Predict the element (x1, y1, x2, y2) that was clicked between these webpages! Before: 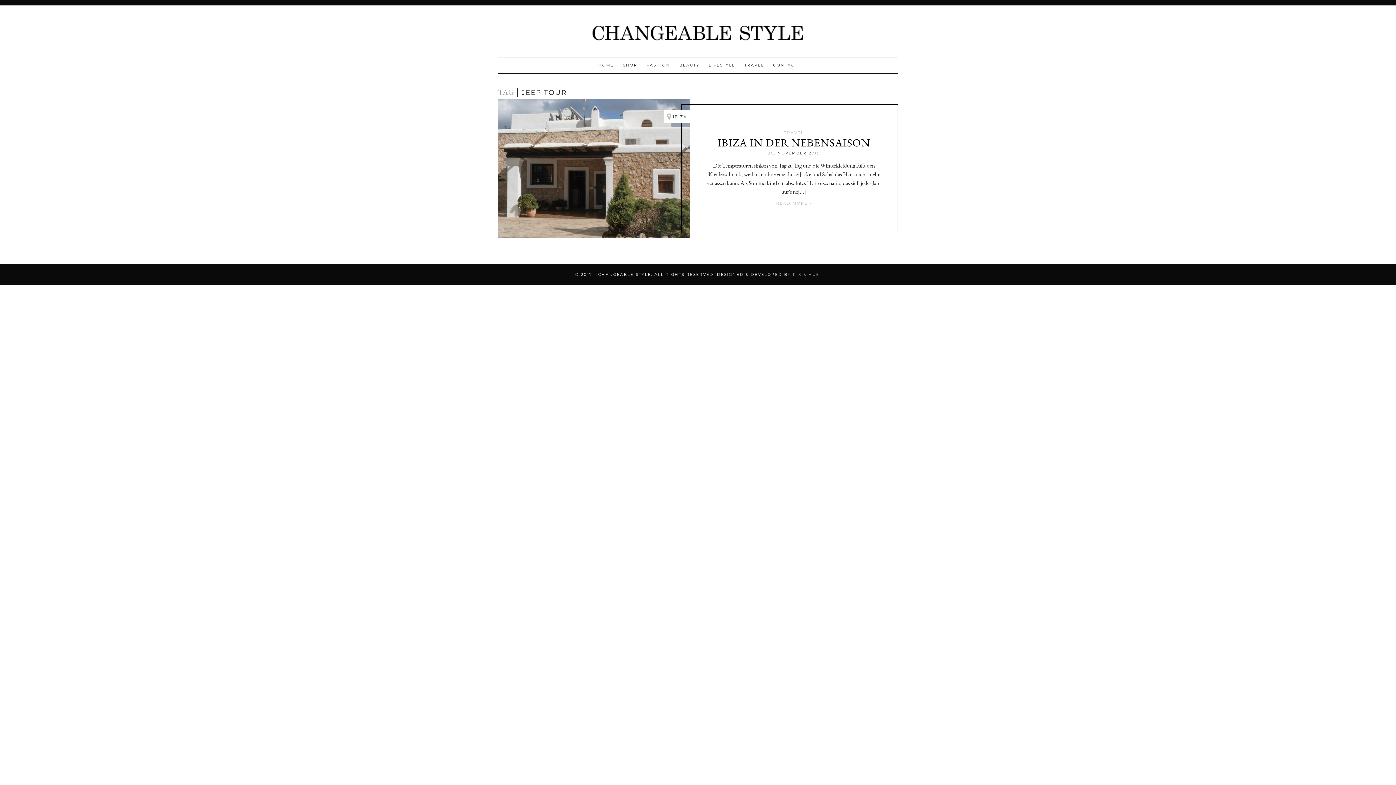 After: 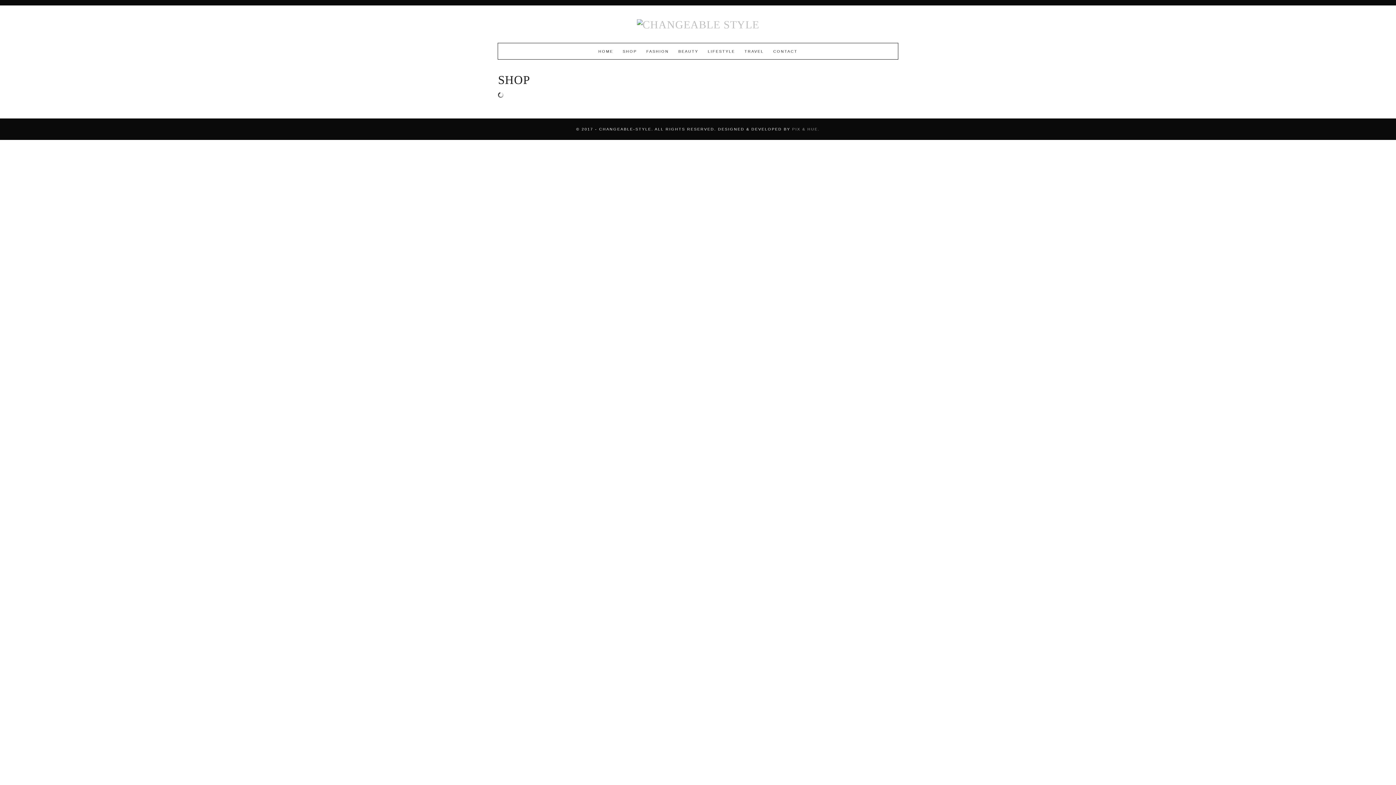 Action: label: SHOP bbox: (623, 57, 637, 73)